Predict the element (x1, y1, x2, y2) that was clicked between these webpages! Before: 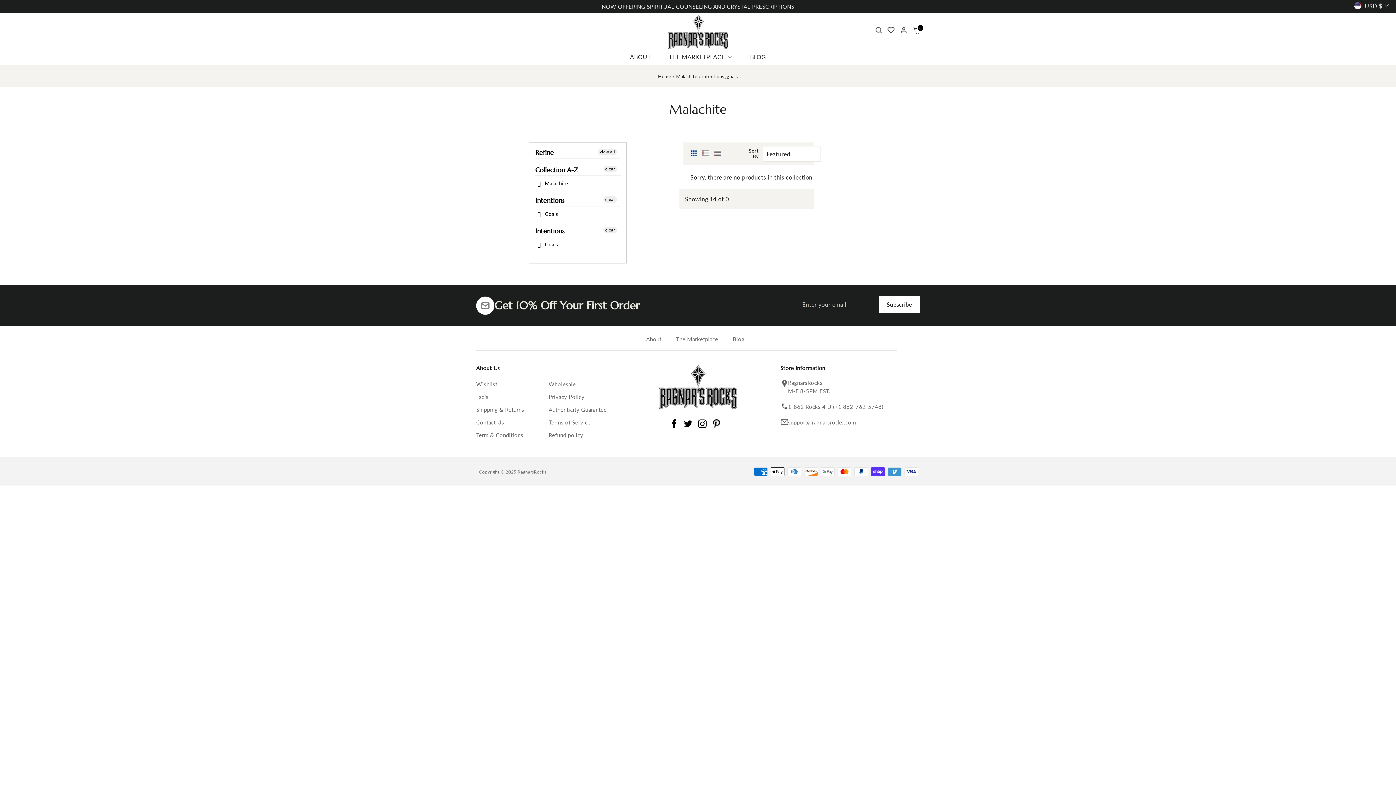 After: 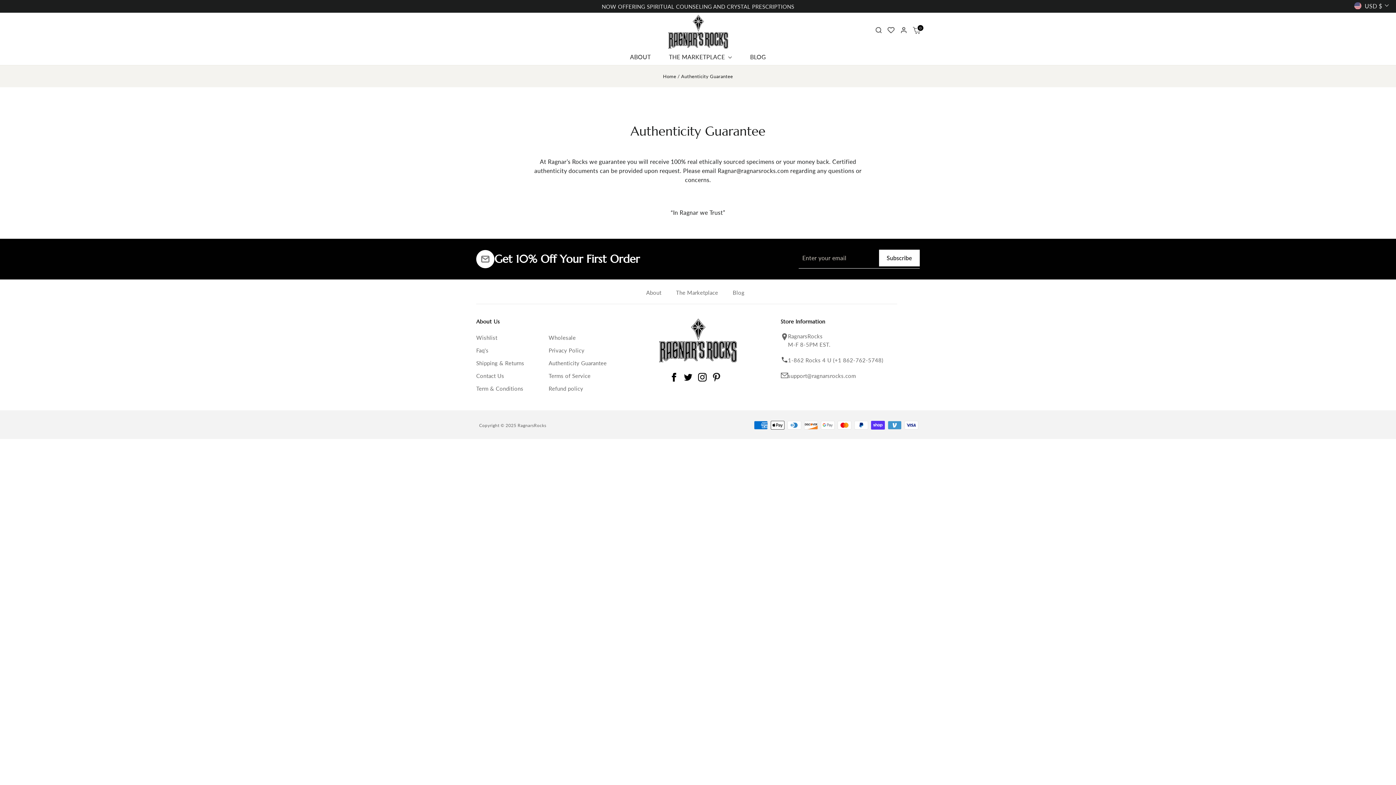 Action: bbox: (548, 404, 615, 415) label: Authenticity Guarantee